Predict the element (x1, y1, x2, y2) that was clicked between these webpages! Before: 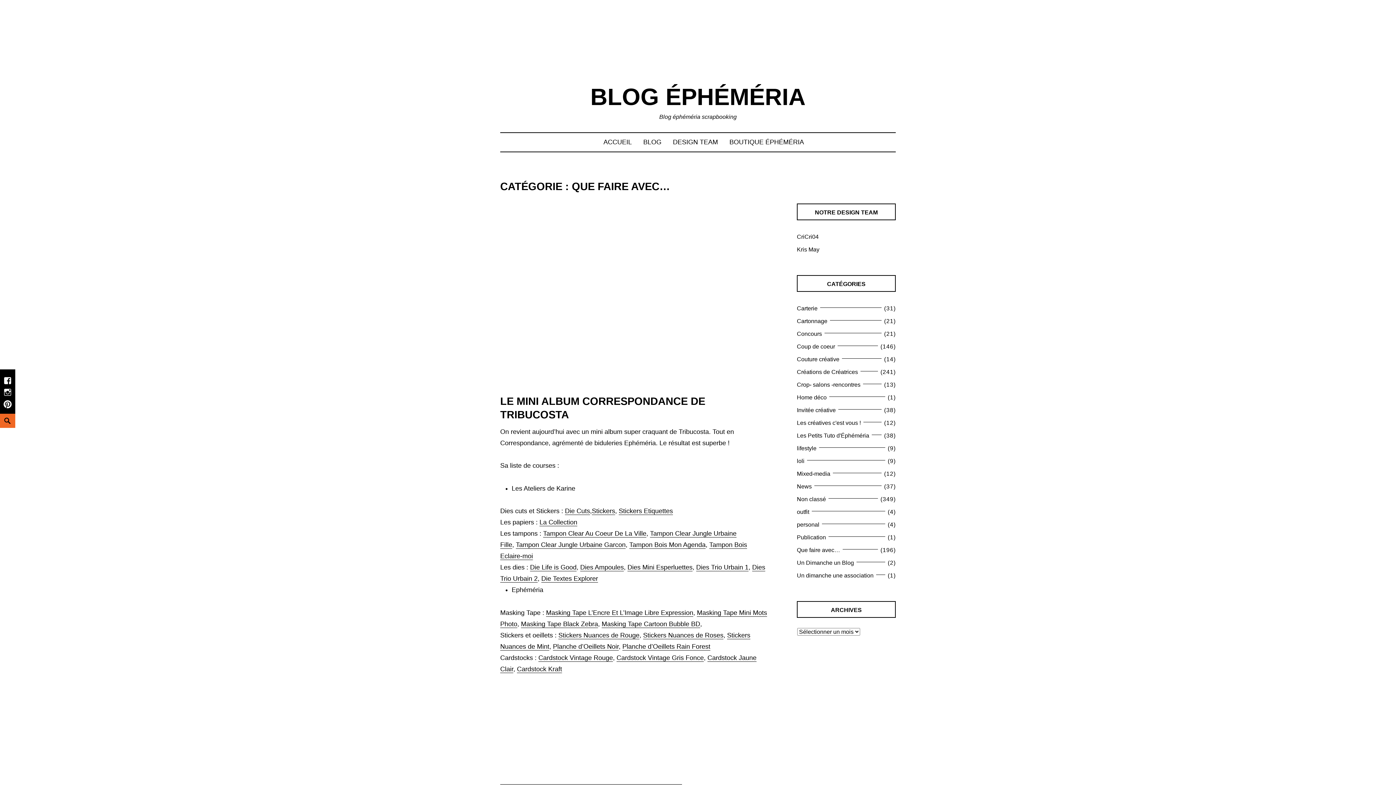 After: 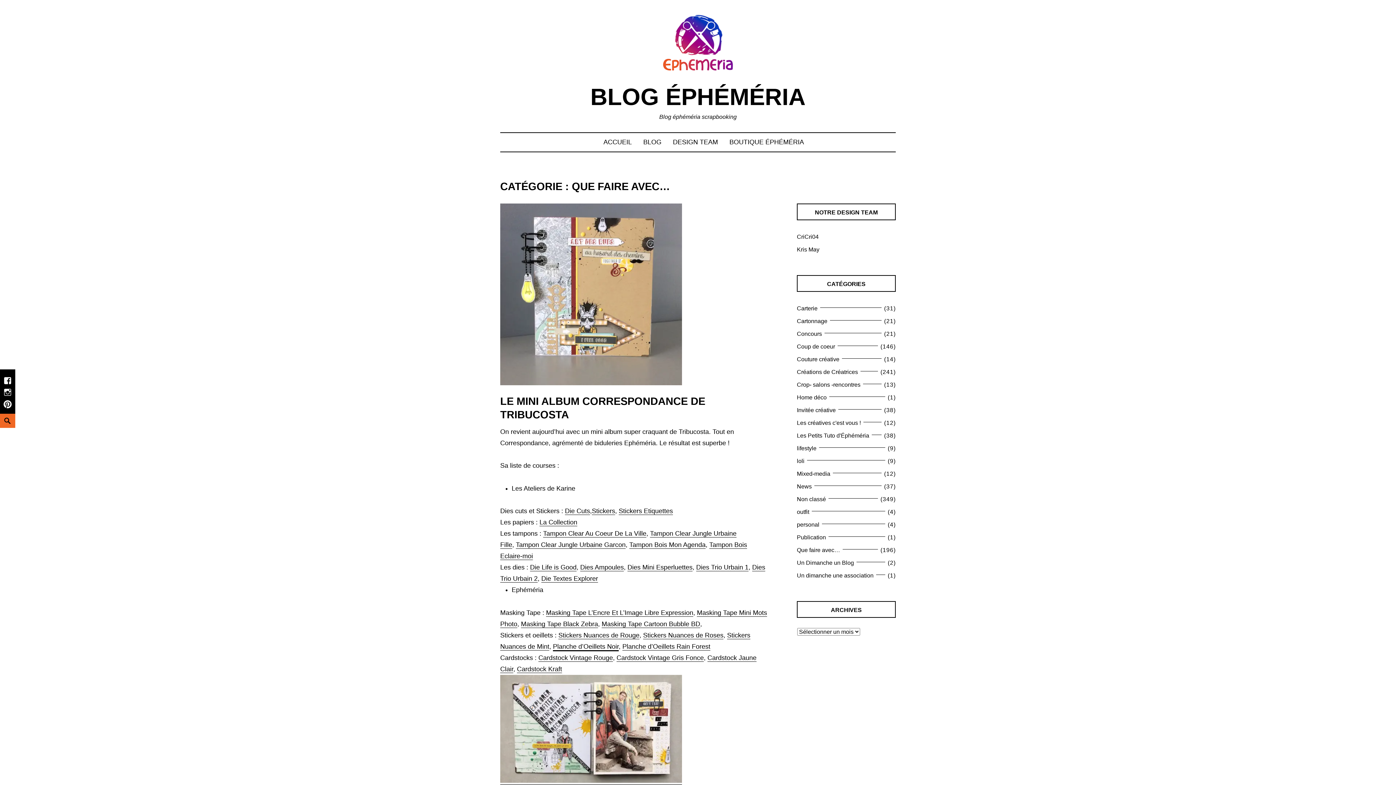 Action: label: Planche d’Oeillets Noir bbox: (553, 643, 618, 650)